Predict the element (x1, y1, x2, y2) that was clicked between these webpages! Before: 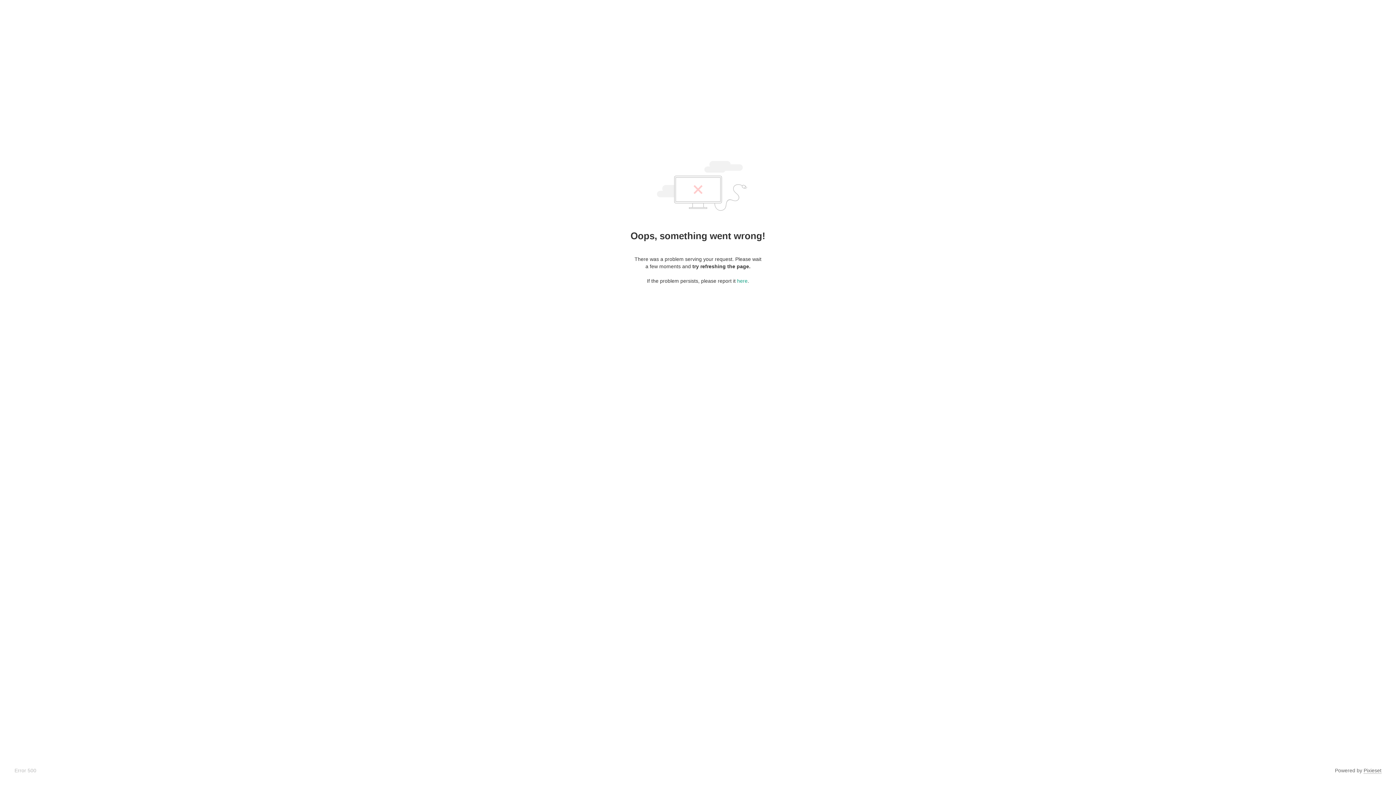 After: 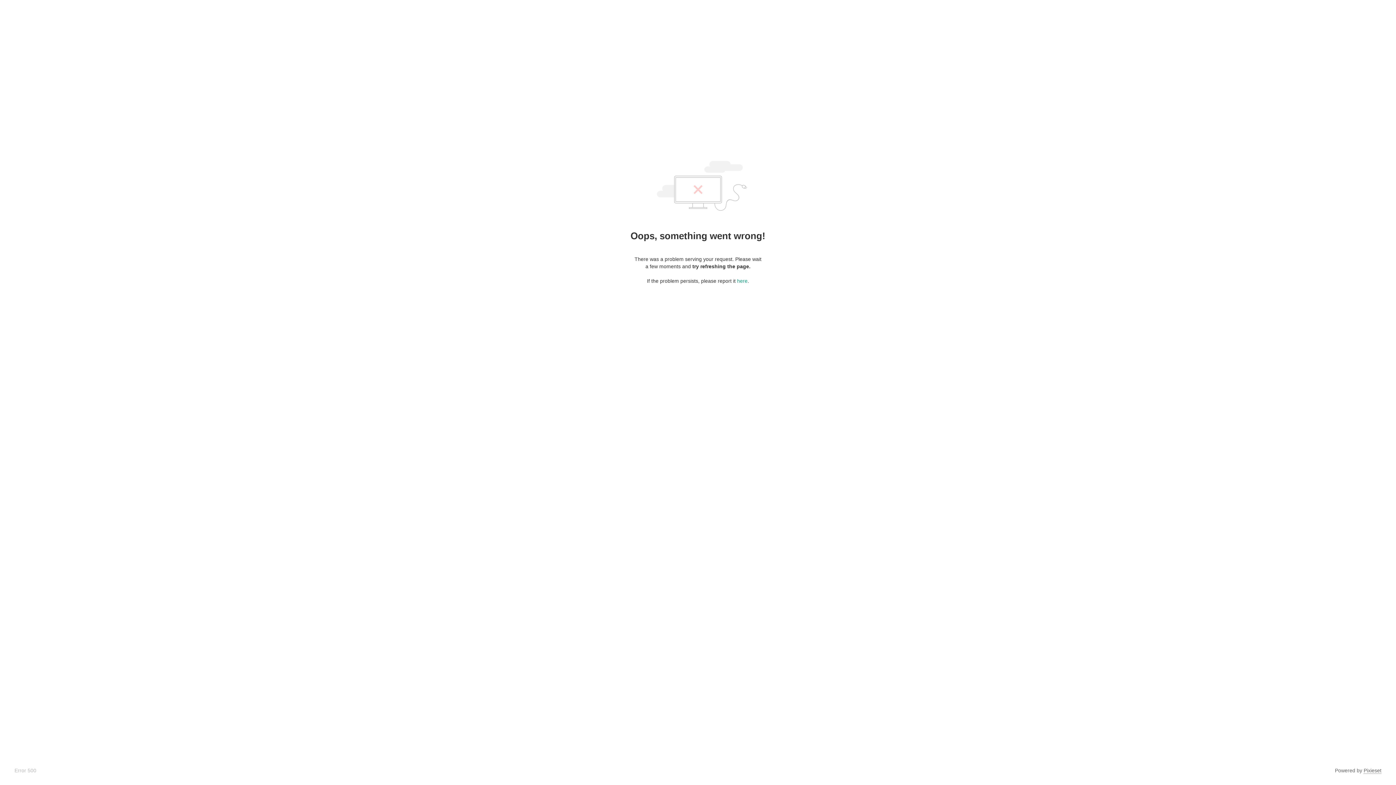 Action: label: Pixieset bbox: (1364, 768, 1381, 774)